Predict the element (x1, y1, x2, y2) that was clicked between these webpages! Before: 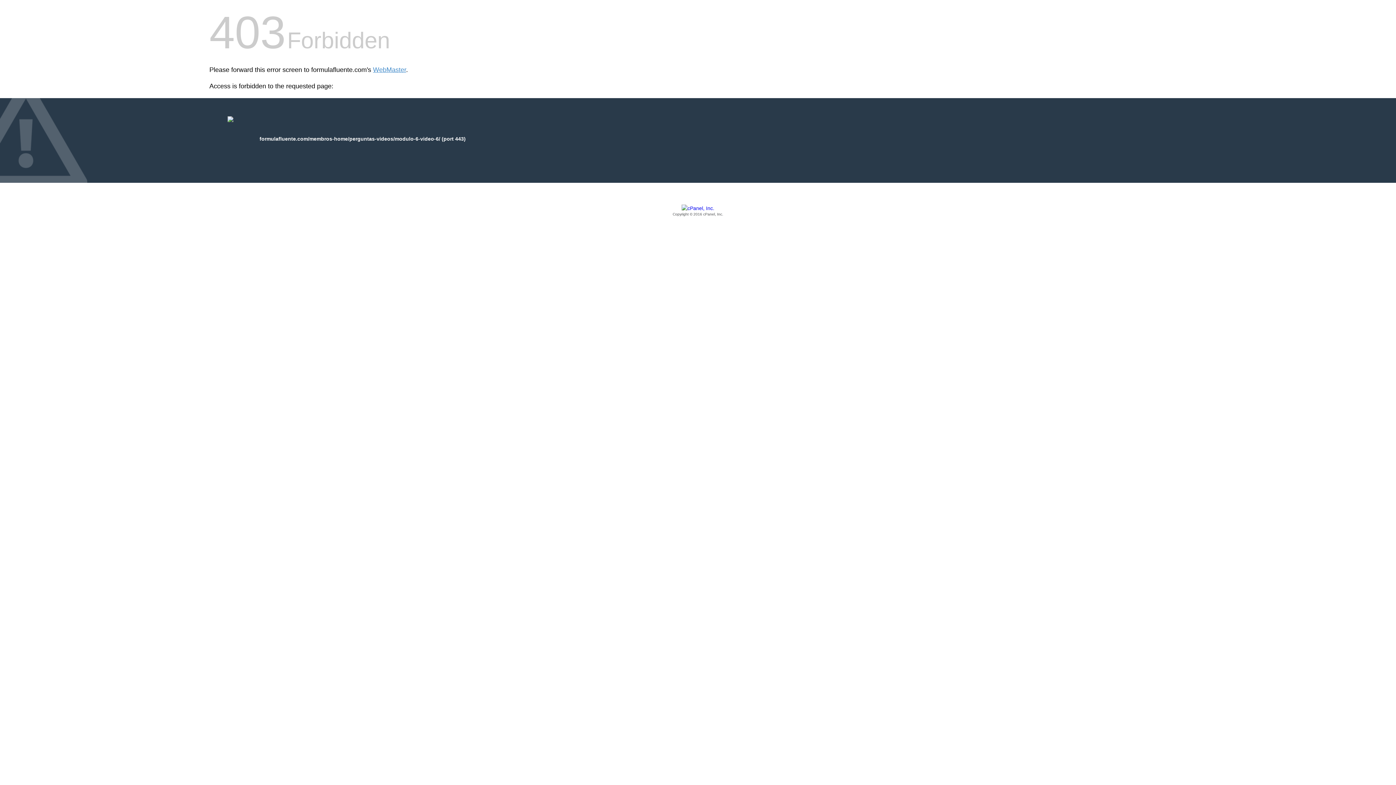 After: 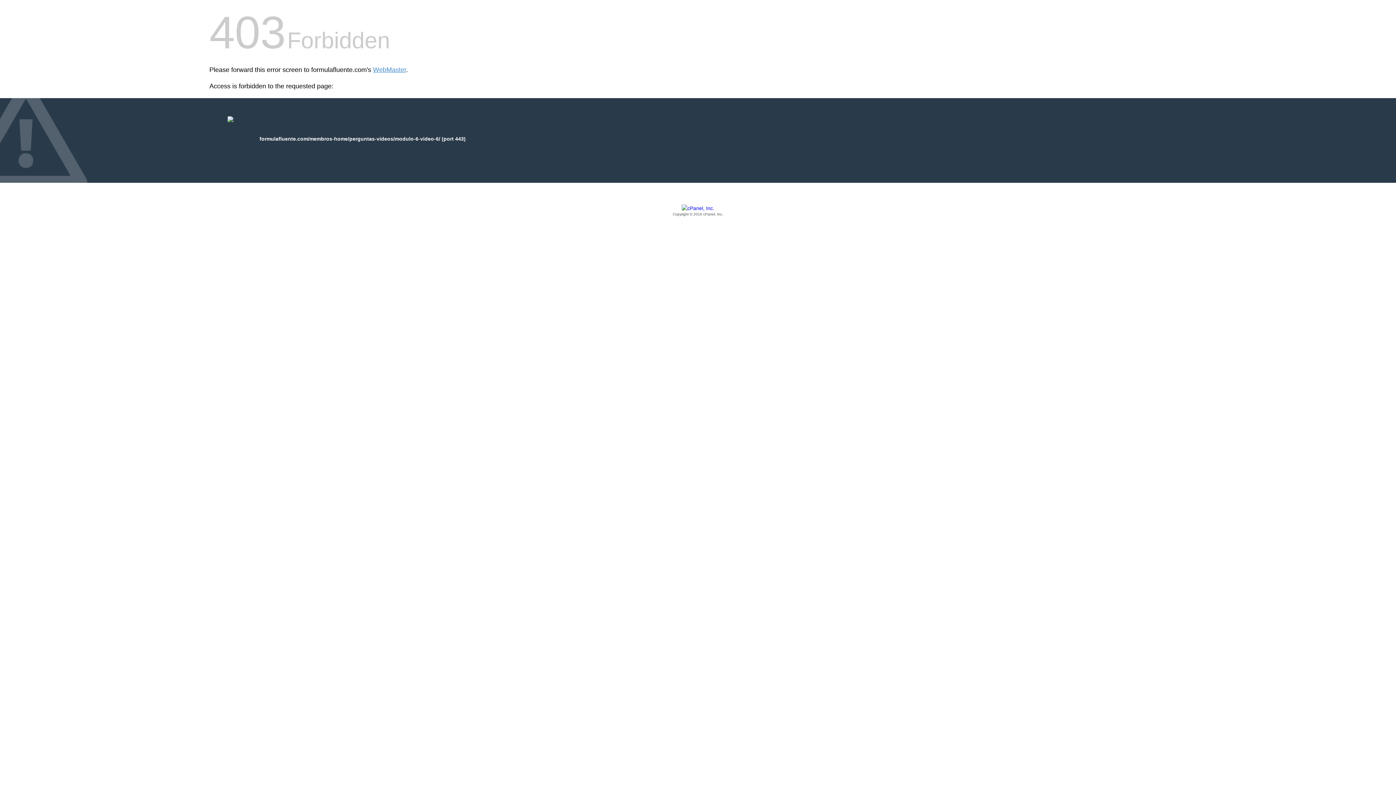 Action: label: Copyright © 2016 cPanel, Inc. bbox: (209, 205, 1186, 217)